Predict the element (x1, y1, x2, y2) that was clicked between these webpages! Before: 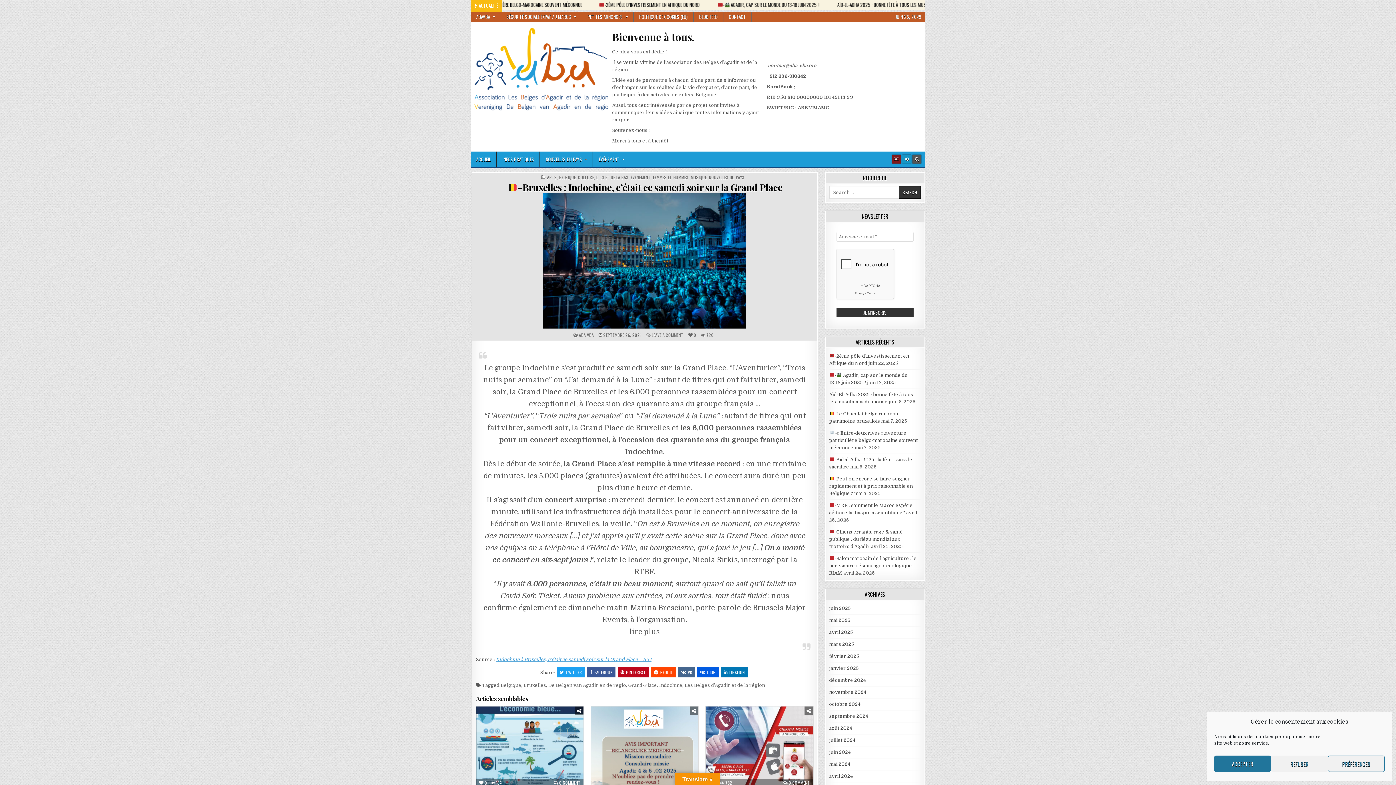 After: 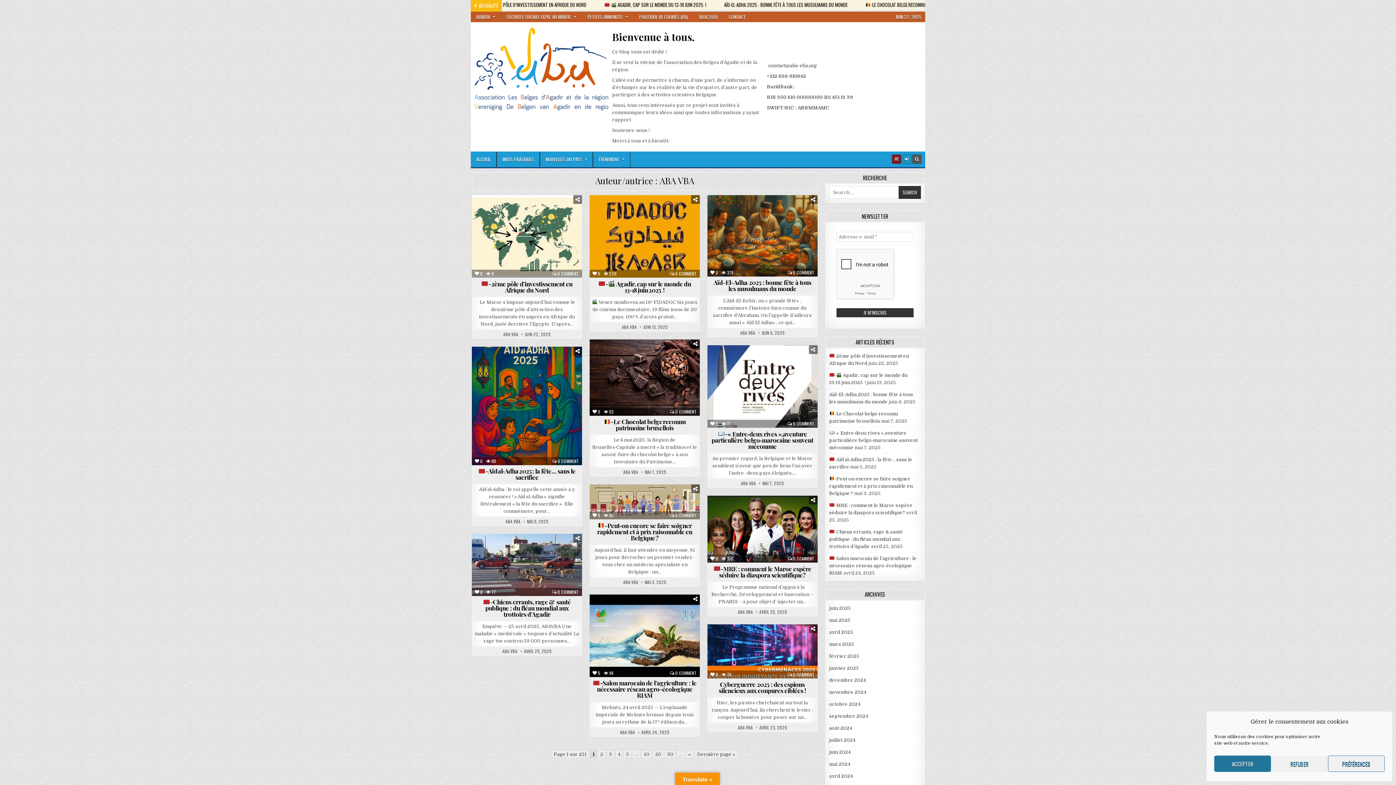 Action: label: ABA VBA bbox: (579, 333, 593, 337)